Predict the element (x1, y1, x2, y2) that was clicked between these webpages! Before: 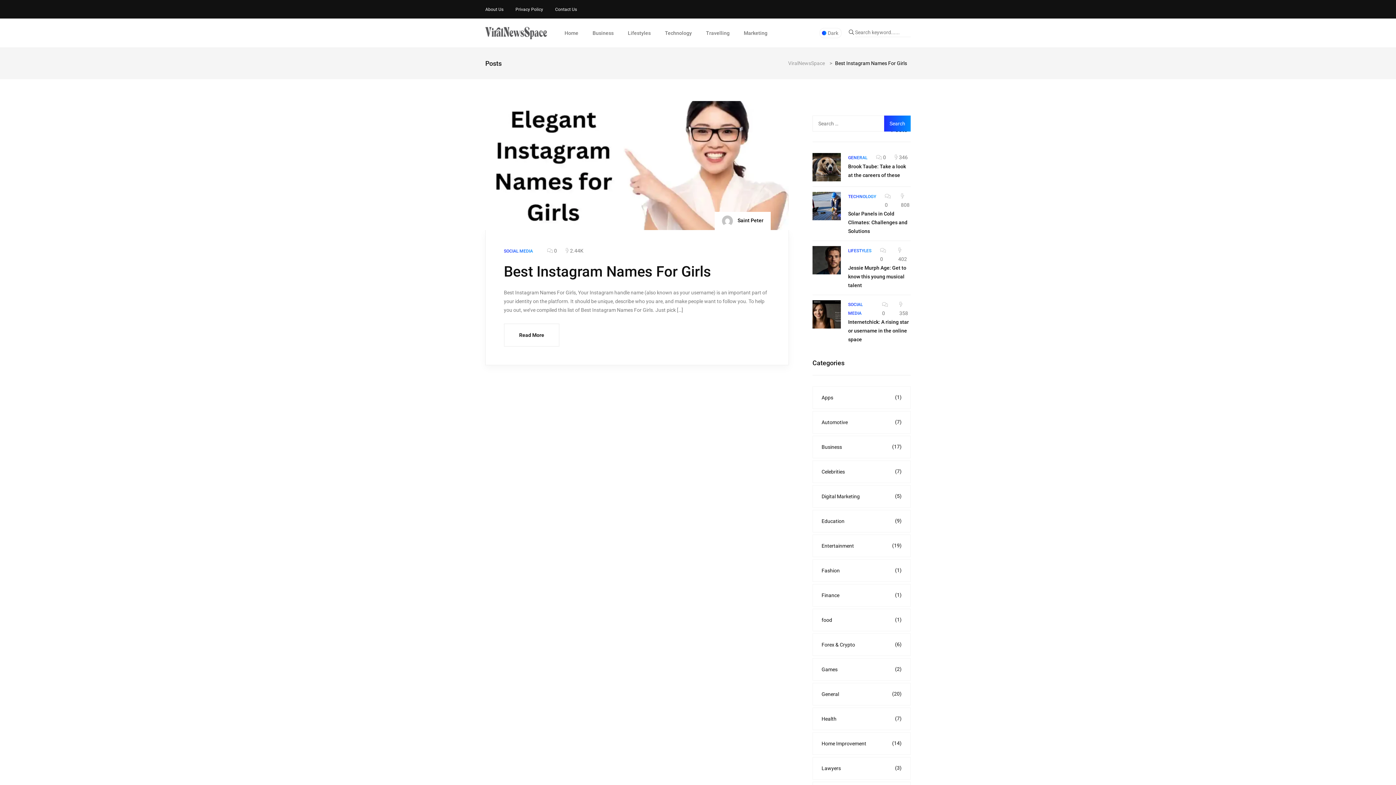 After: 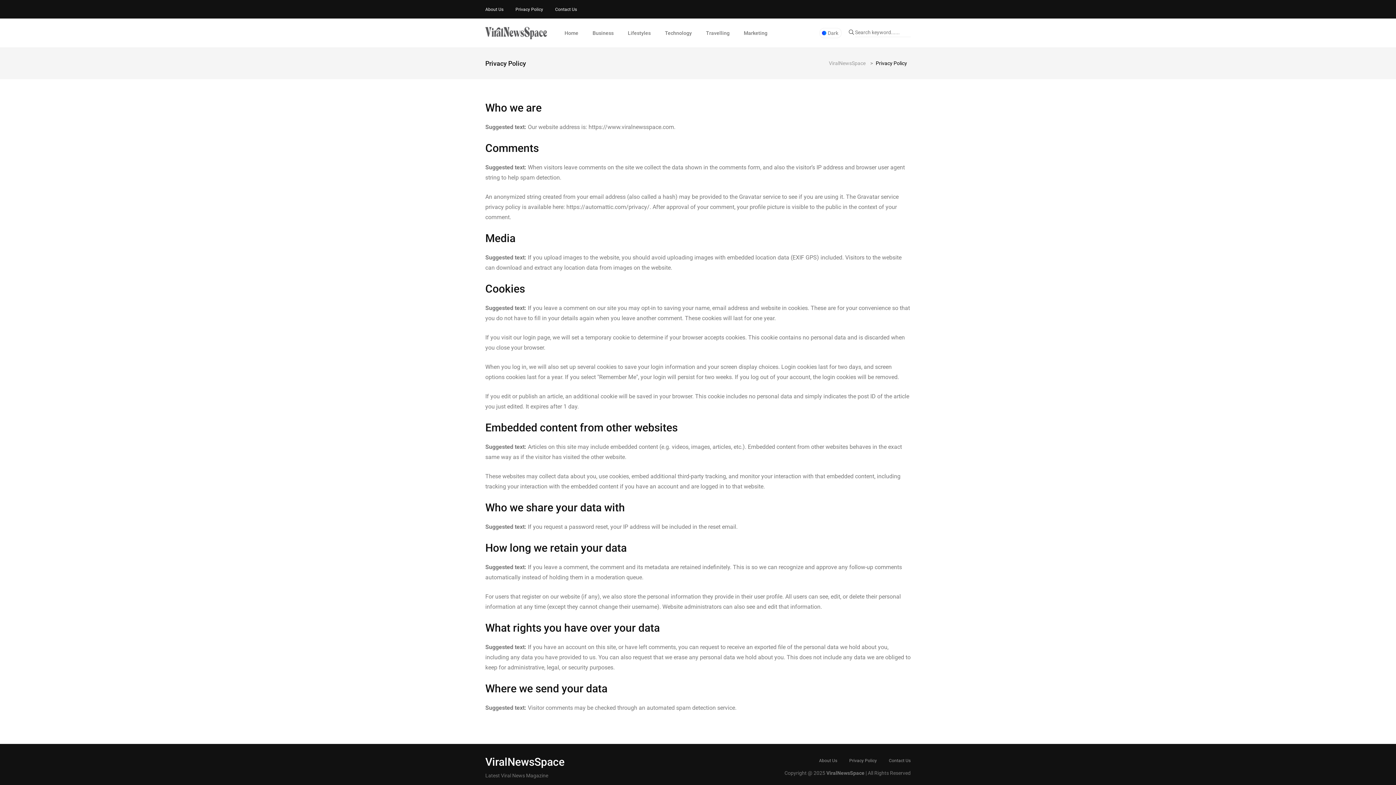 Action: label: Privacy Policy bbox: (515, 5, 543, 13)